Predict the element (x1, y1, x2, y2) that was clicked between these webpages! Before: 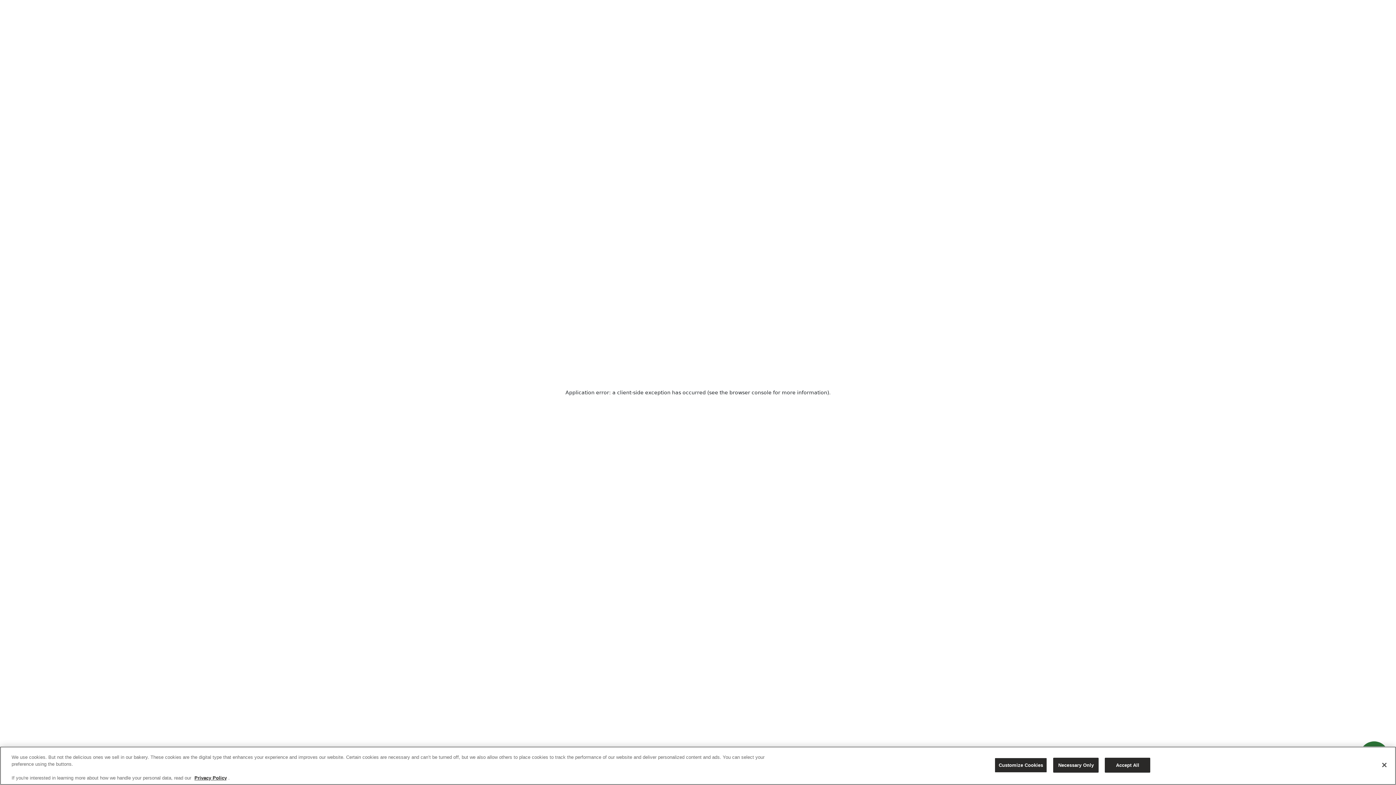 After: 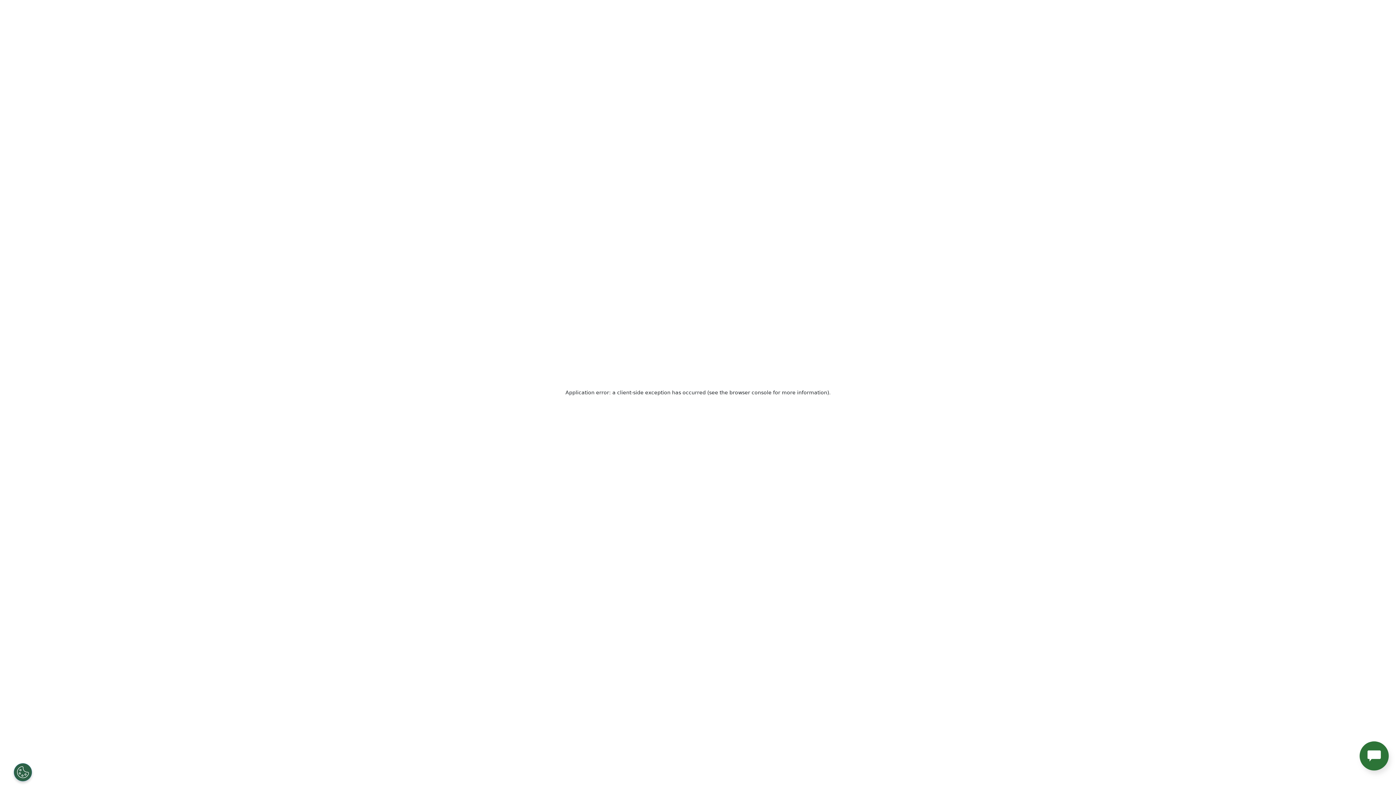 Action: label: Accept All bbox: (1105, 758, 1150, 773)